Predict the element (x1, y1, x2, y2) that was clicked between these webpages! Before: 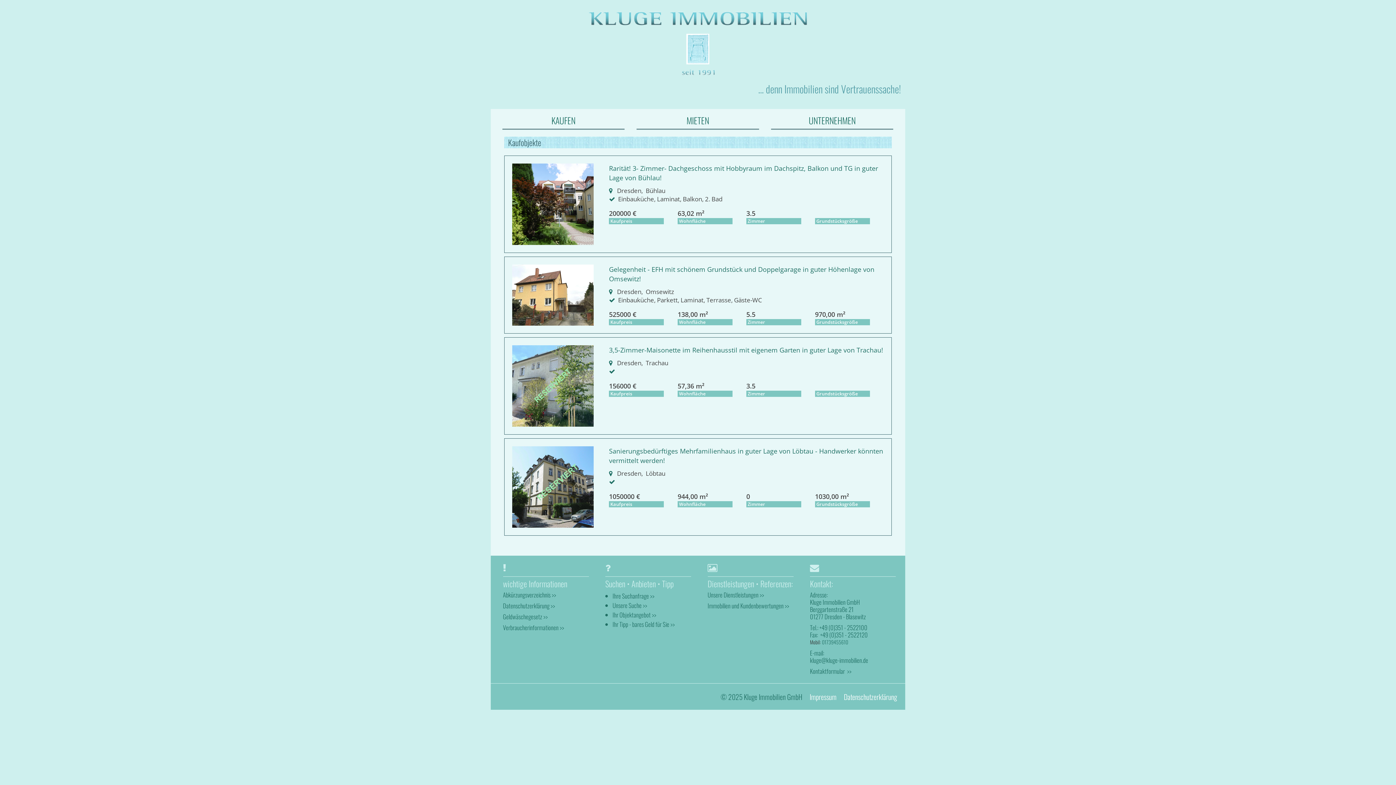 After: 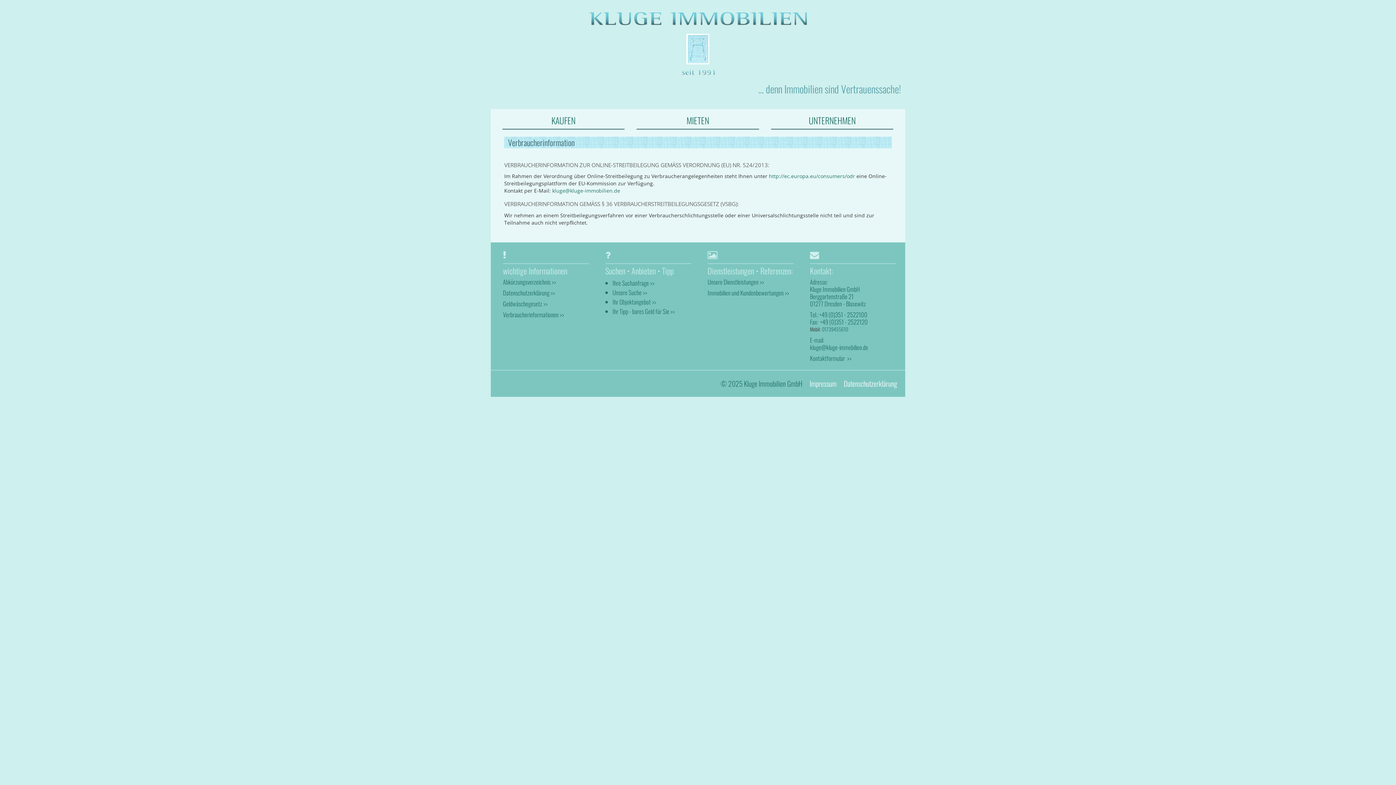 Action: label: Verbraucherinformationen >> bbox: (503, 623, 564, 632)